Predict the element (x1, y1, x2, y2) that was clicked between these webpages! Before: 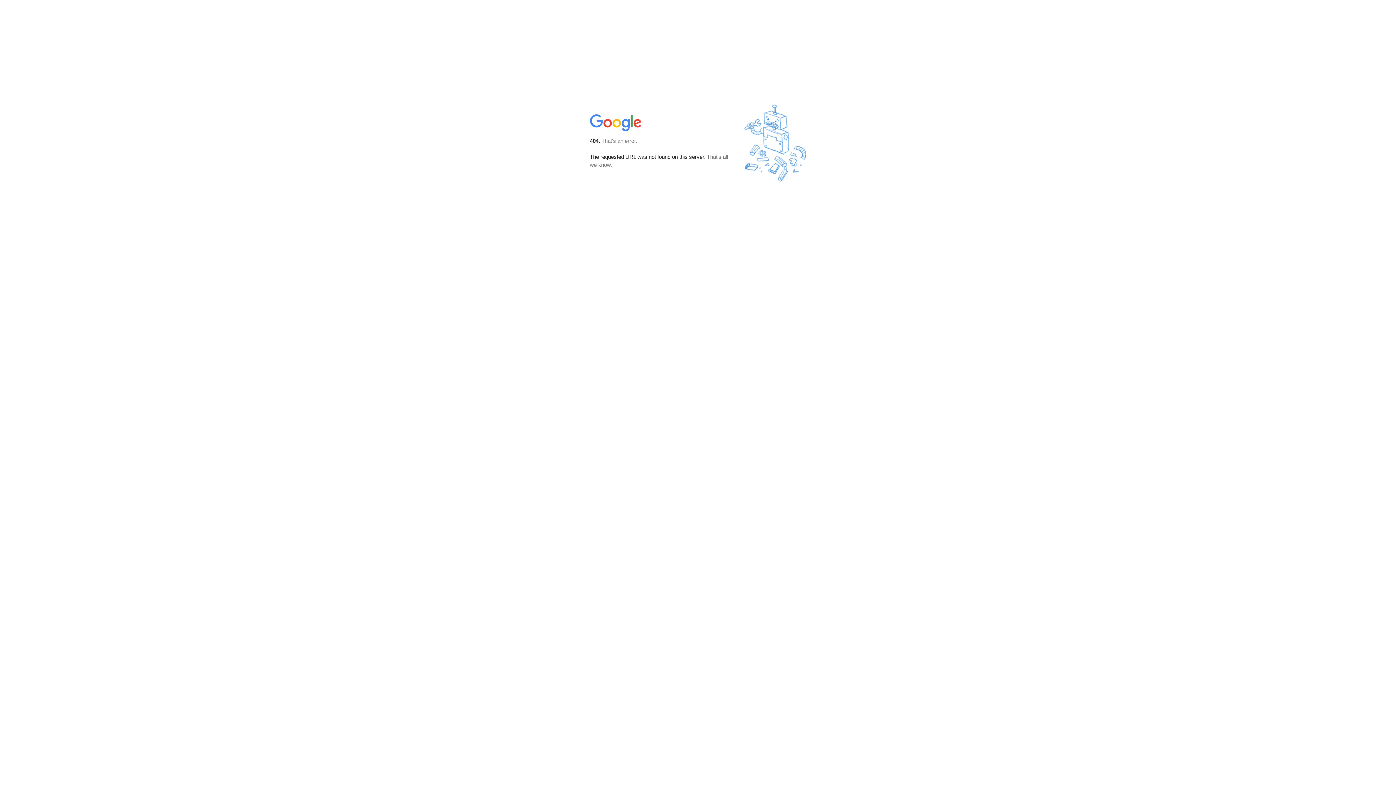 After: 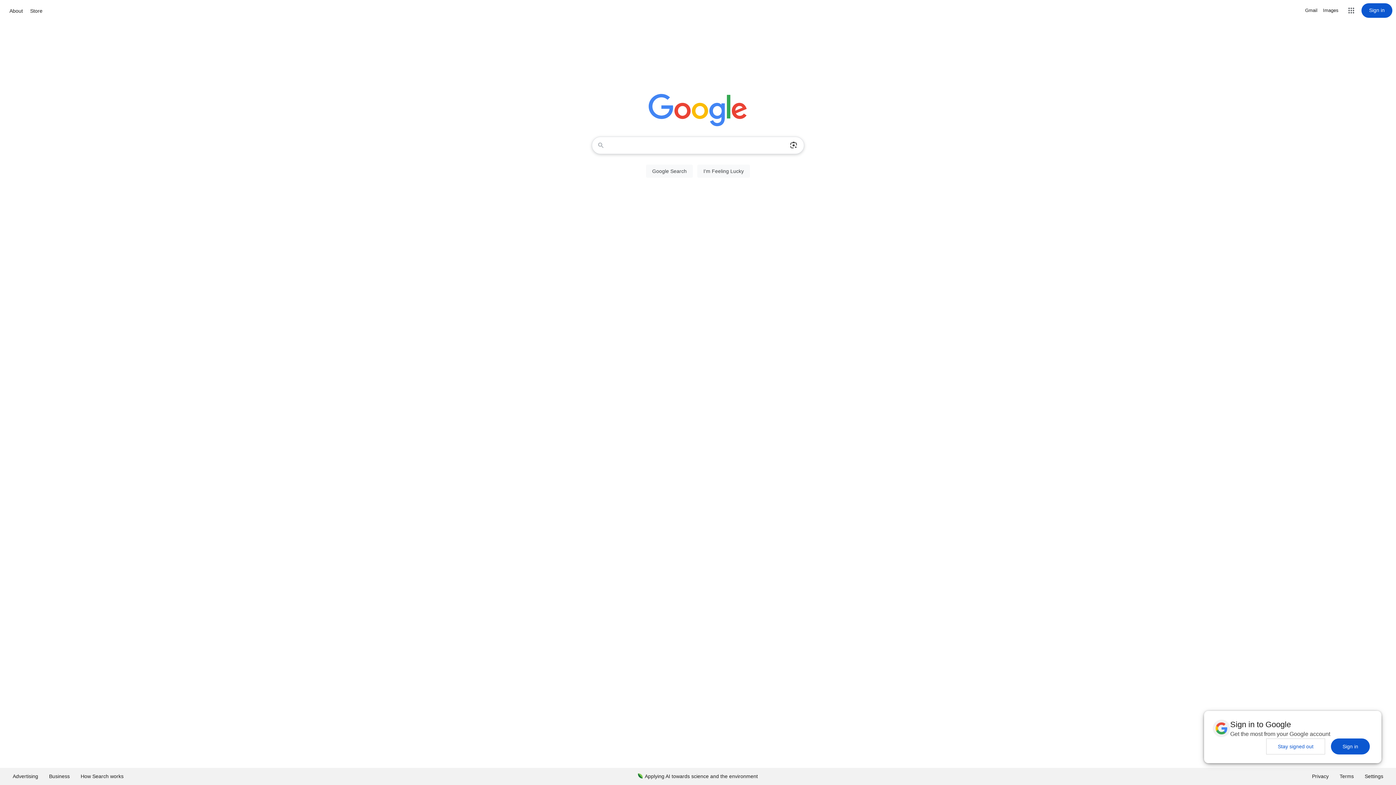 Action: bbox: (590, 127, 642, 134)